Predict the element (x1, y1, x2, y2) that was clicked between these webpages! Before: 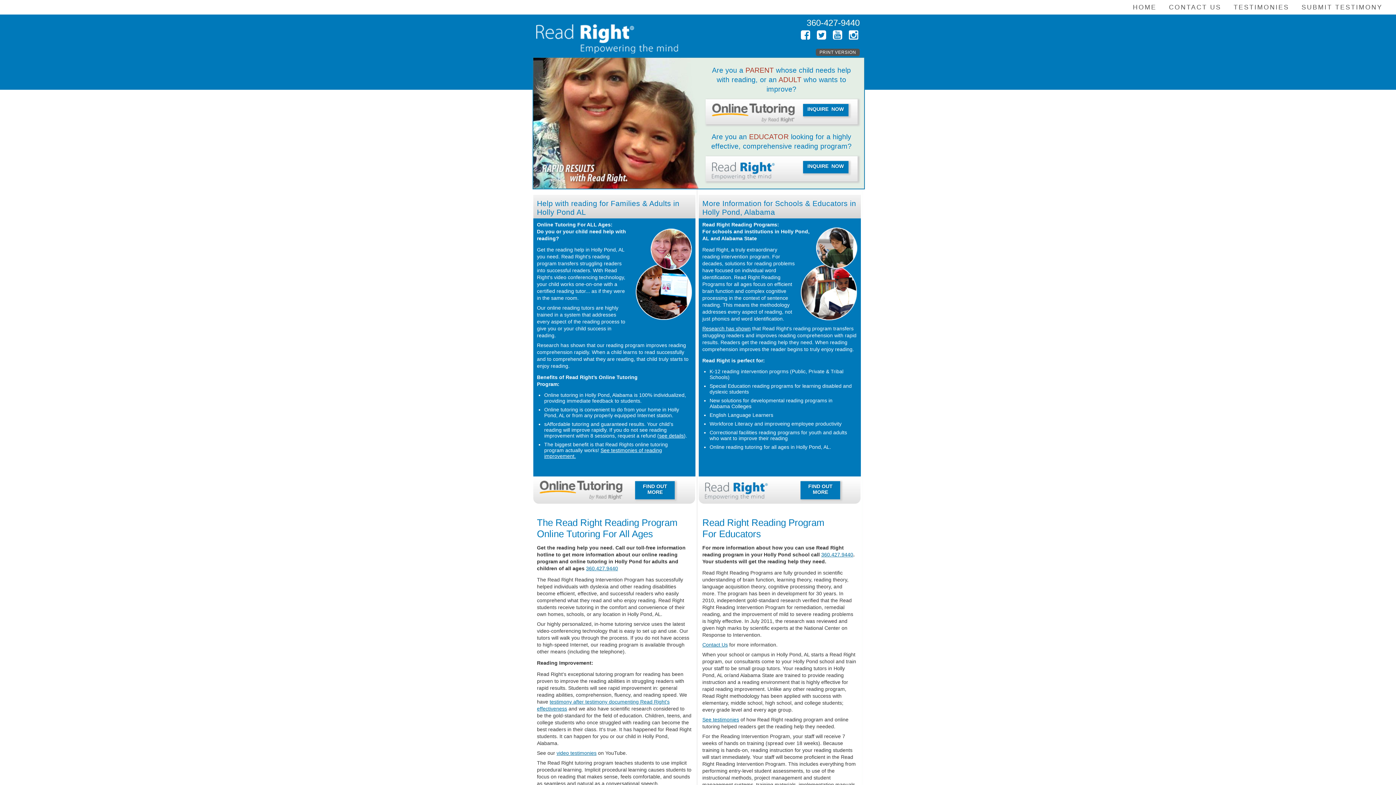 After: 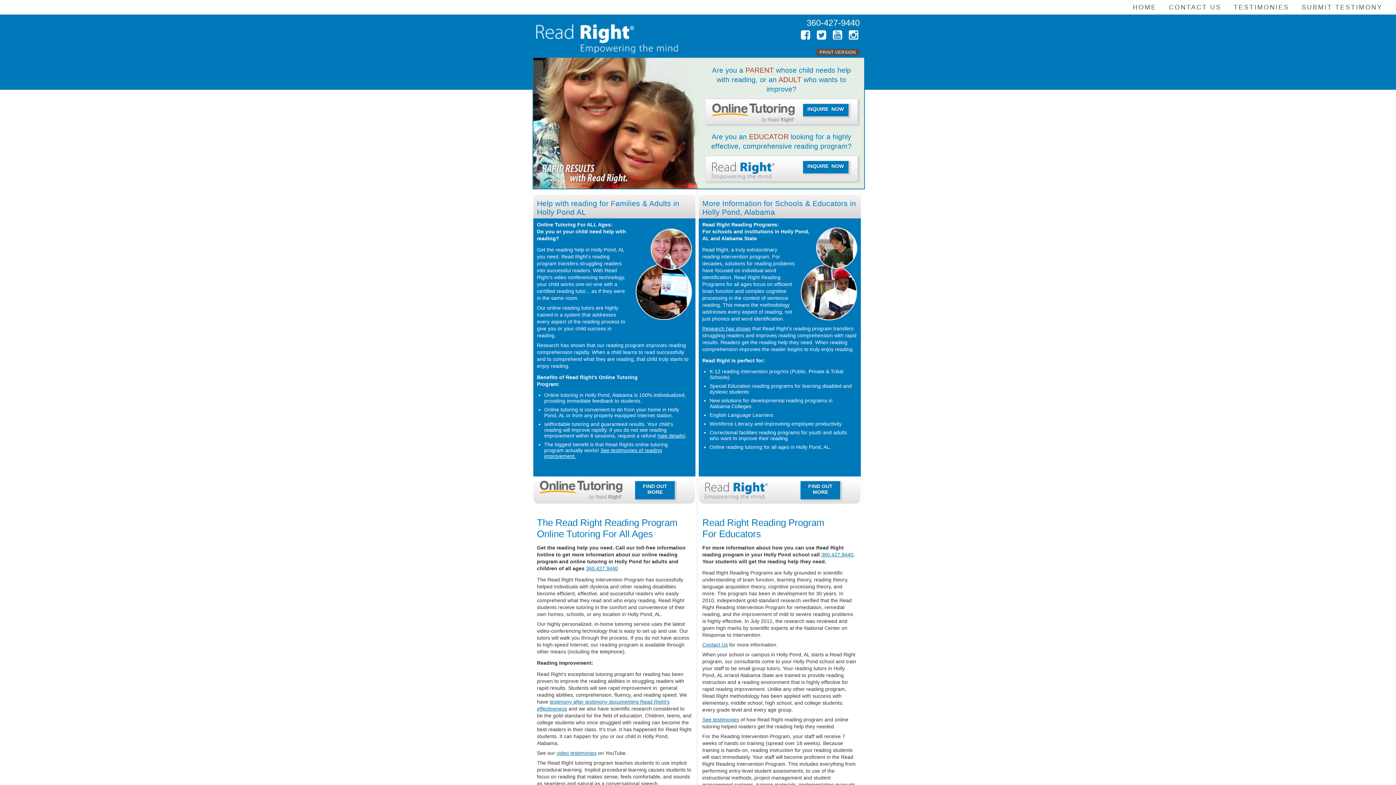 Action: label: see details bbox: (659, 433, 684, 438)